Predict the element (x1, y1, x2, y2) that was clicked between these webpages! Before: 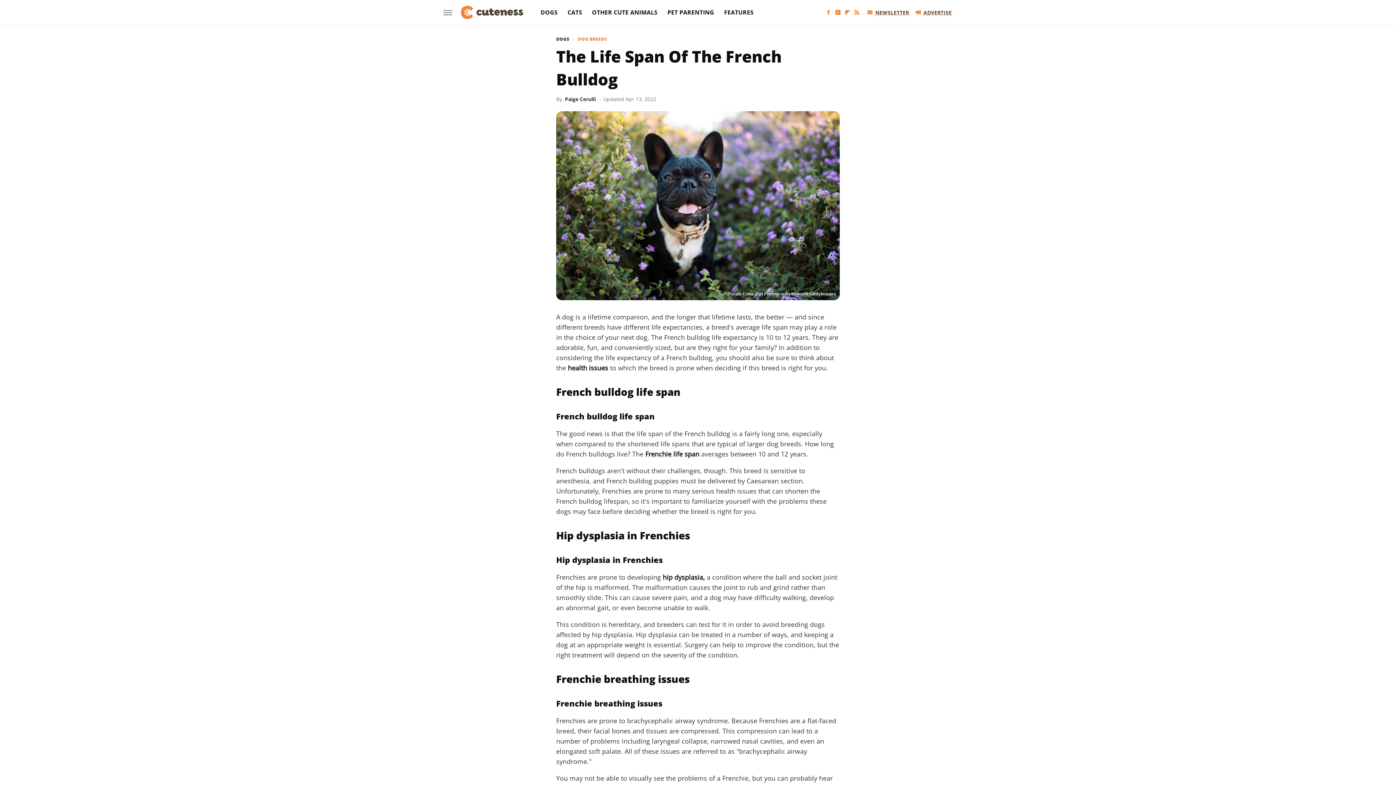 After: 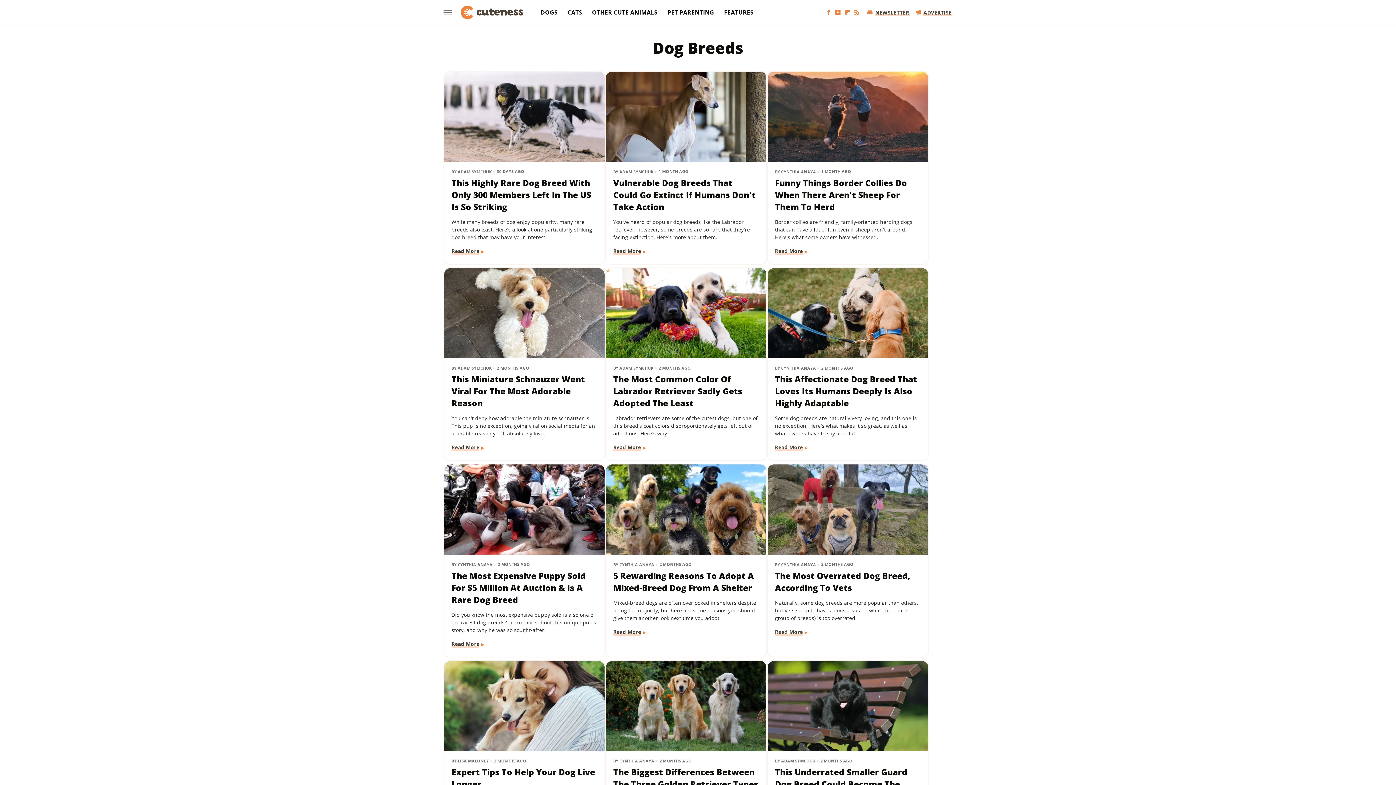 Action: label: DOG BREEDS bbox: (578, 37, 607, 41)